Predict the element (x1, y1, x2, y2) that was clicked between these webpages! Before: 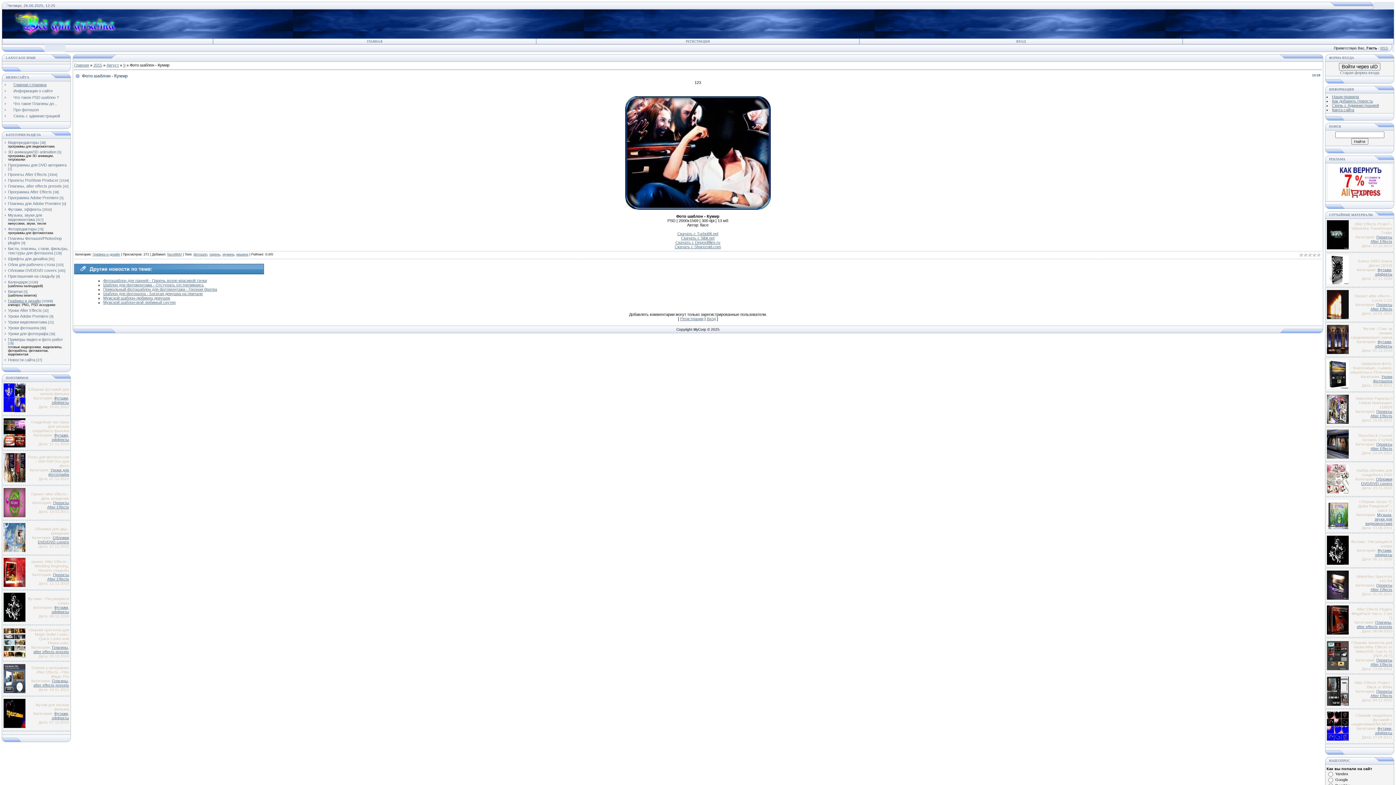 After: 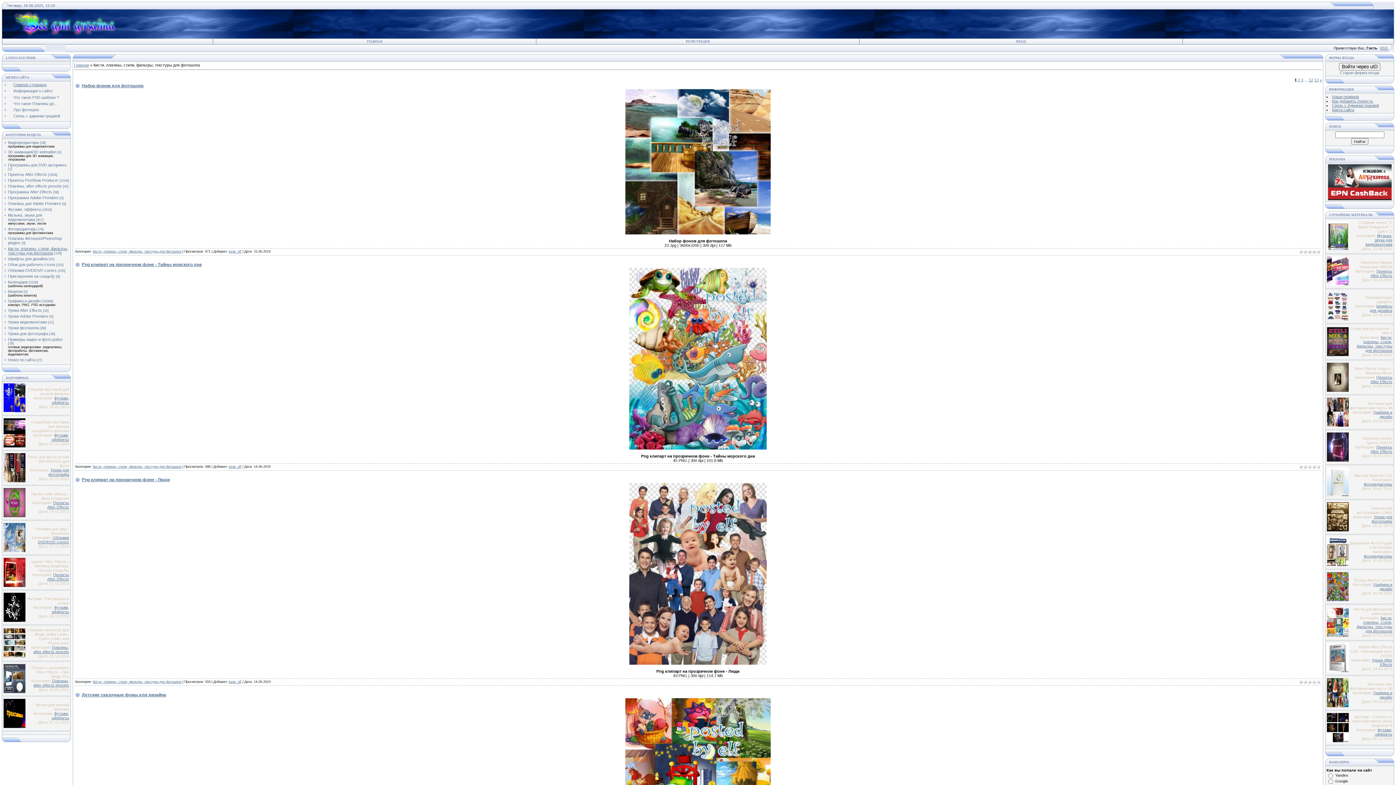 Action: label: Кисти, плагины, стили, фильтры, текстуры для фотошопа bbox: (8, 246, 68, 255)